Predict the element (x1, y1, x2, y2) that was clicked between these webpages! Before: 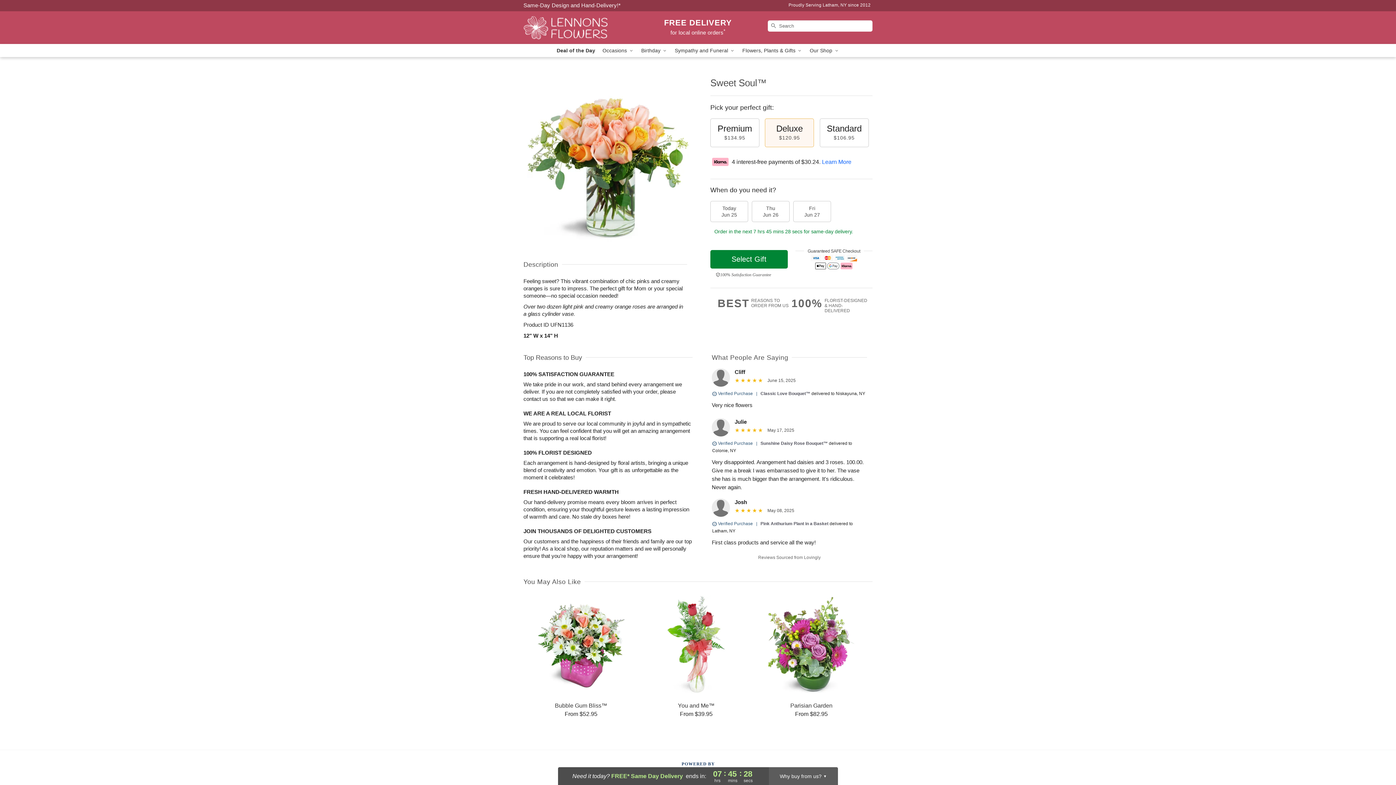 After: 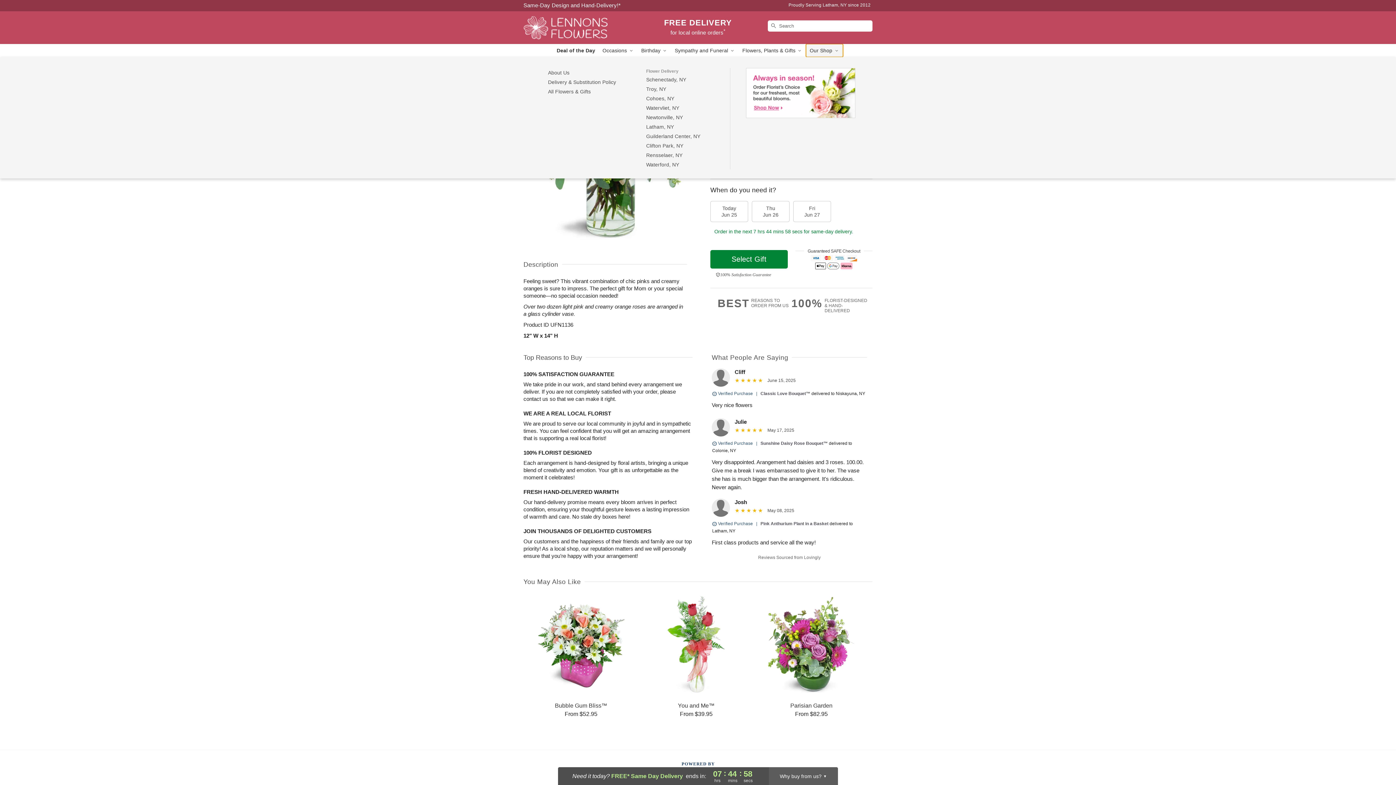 Action: bbox: (806, 44, 843, 57) label: Our Shop 